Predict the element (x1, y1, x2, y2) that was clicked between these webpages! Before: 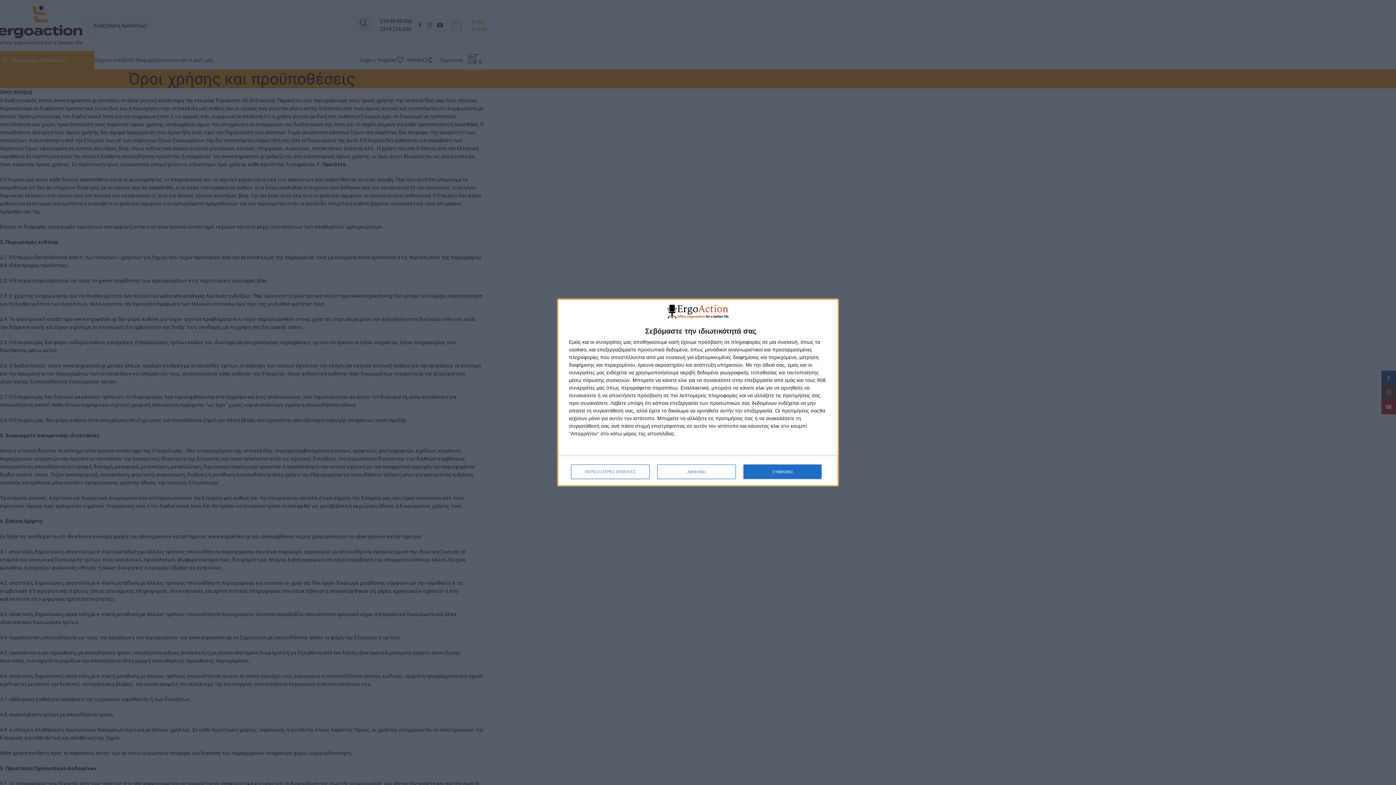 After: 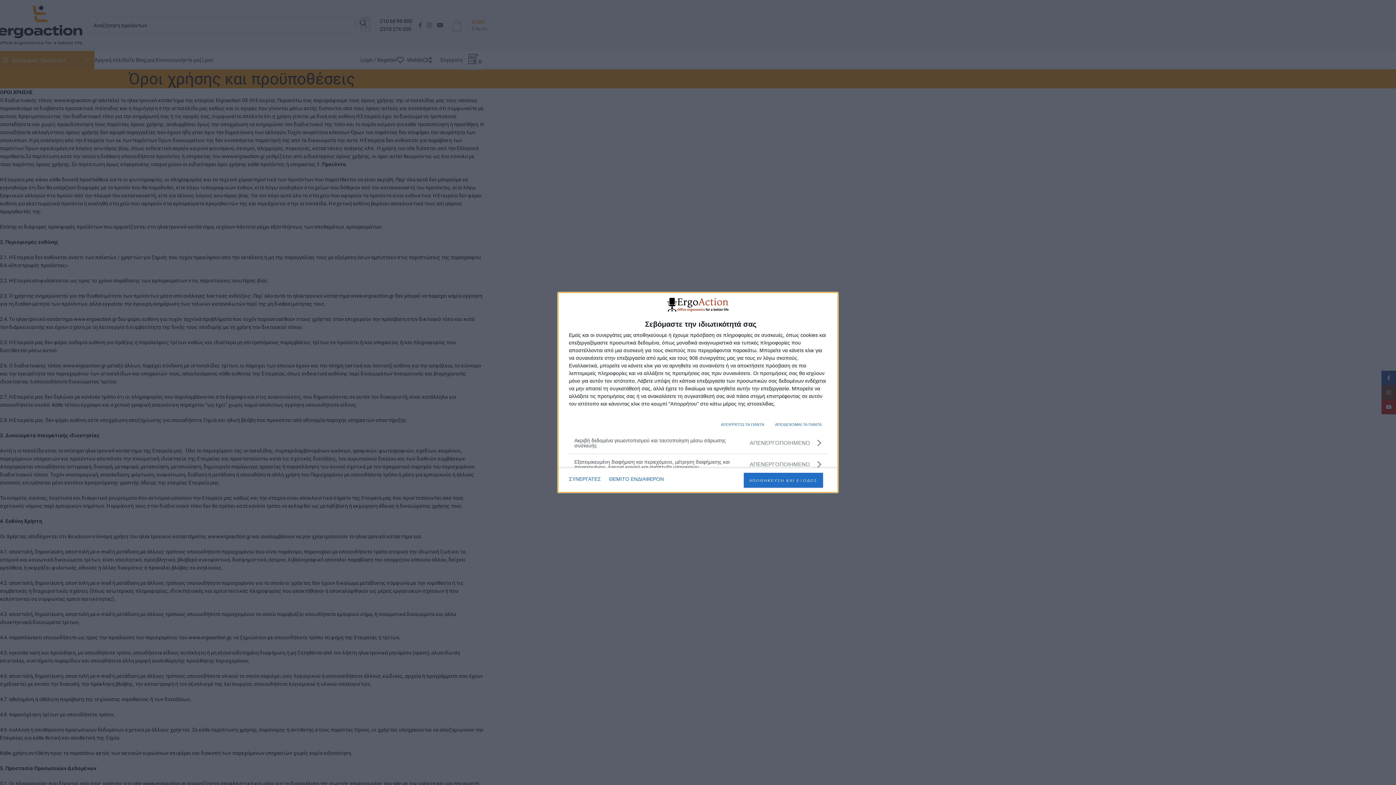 Action: label: ΠΕΡΙΣΣΟΤΕΡΕΣ ΕΠΙΛΟΓΕΣ bbox: (571, 464, 649, 479)